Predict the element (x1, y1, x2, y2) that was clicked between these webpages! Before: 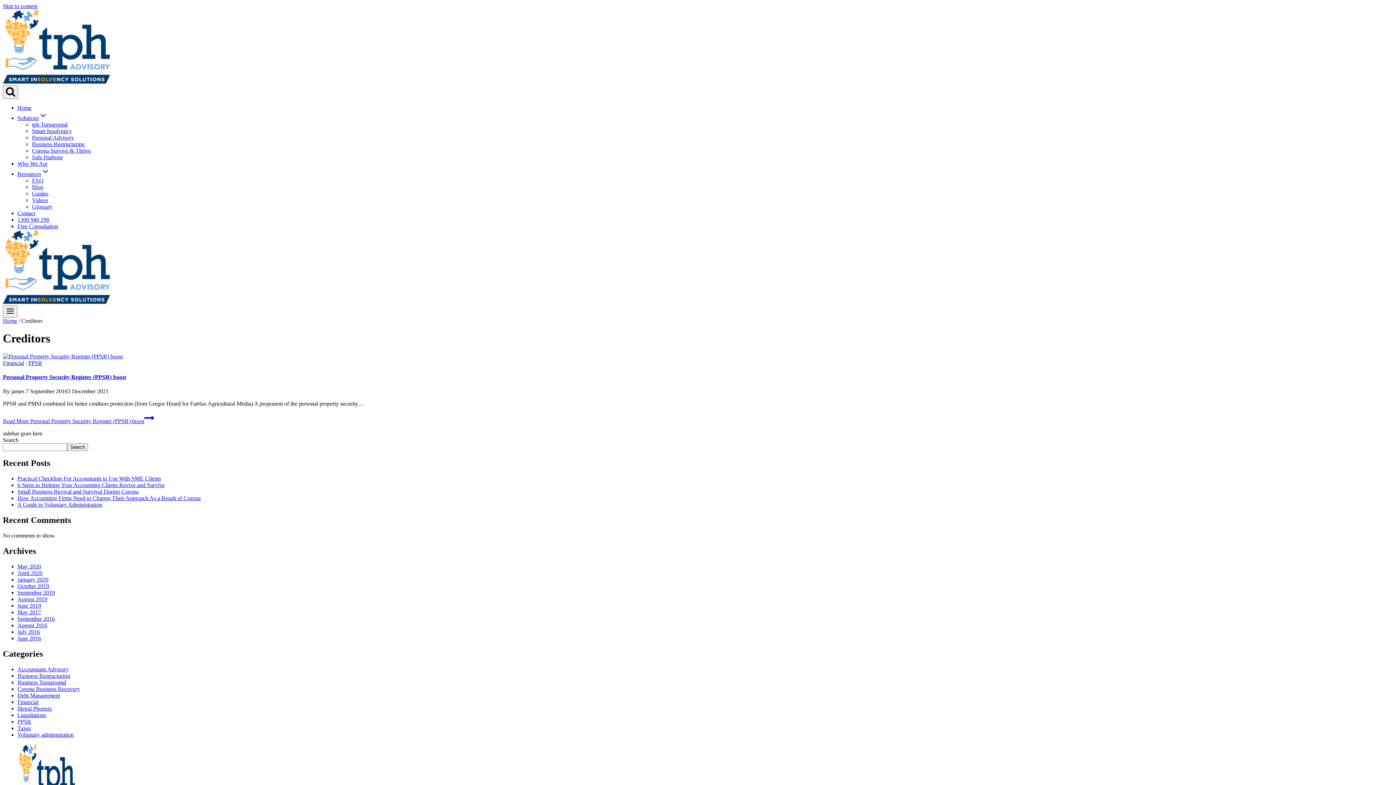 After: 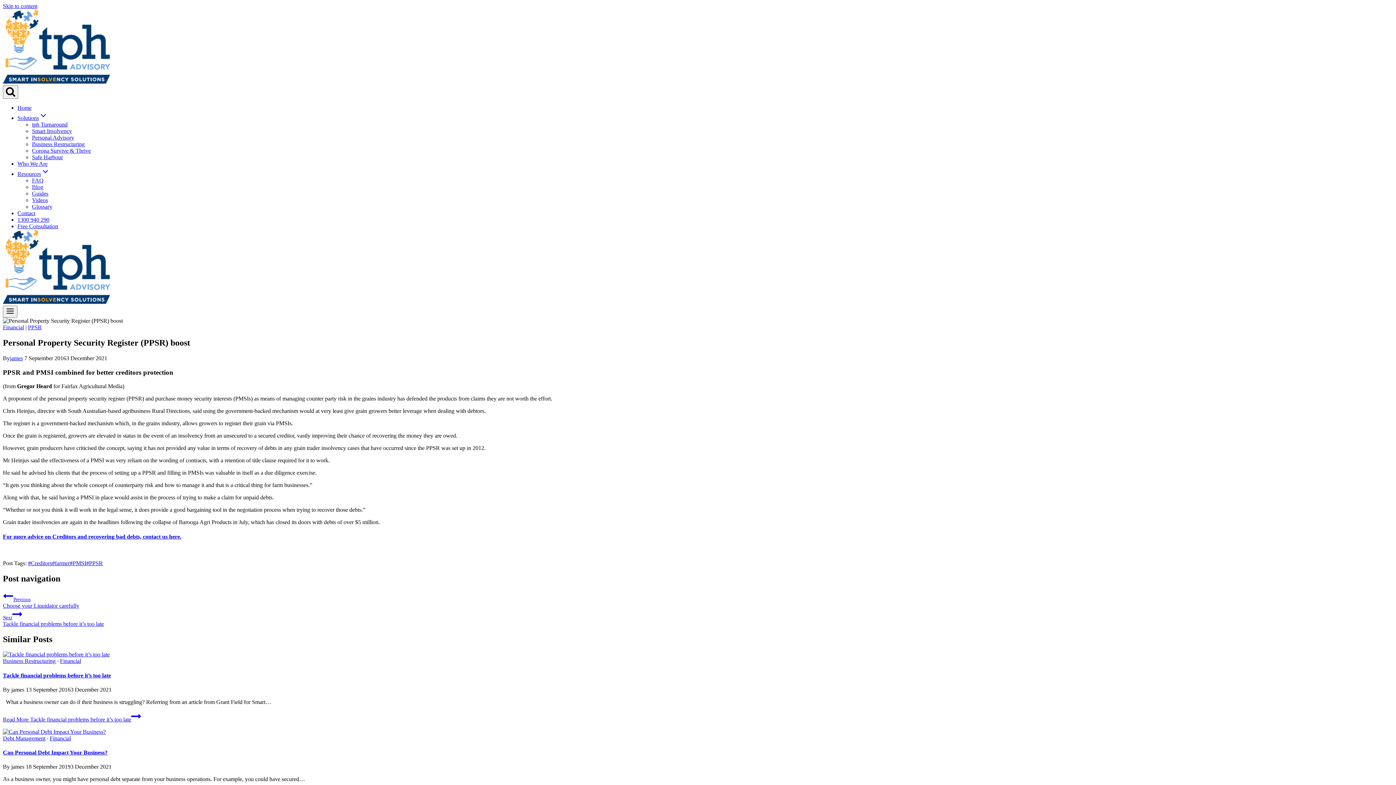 Action: bbox: (2, 418, 154, 424) label: Read More Personal Property Security Register (PPSR) boost